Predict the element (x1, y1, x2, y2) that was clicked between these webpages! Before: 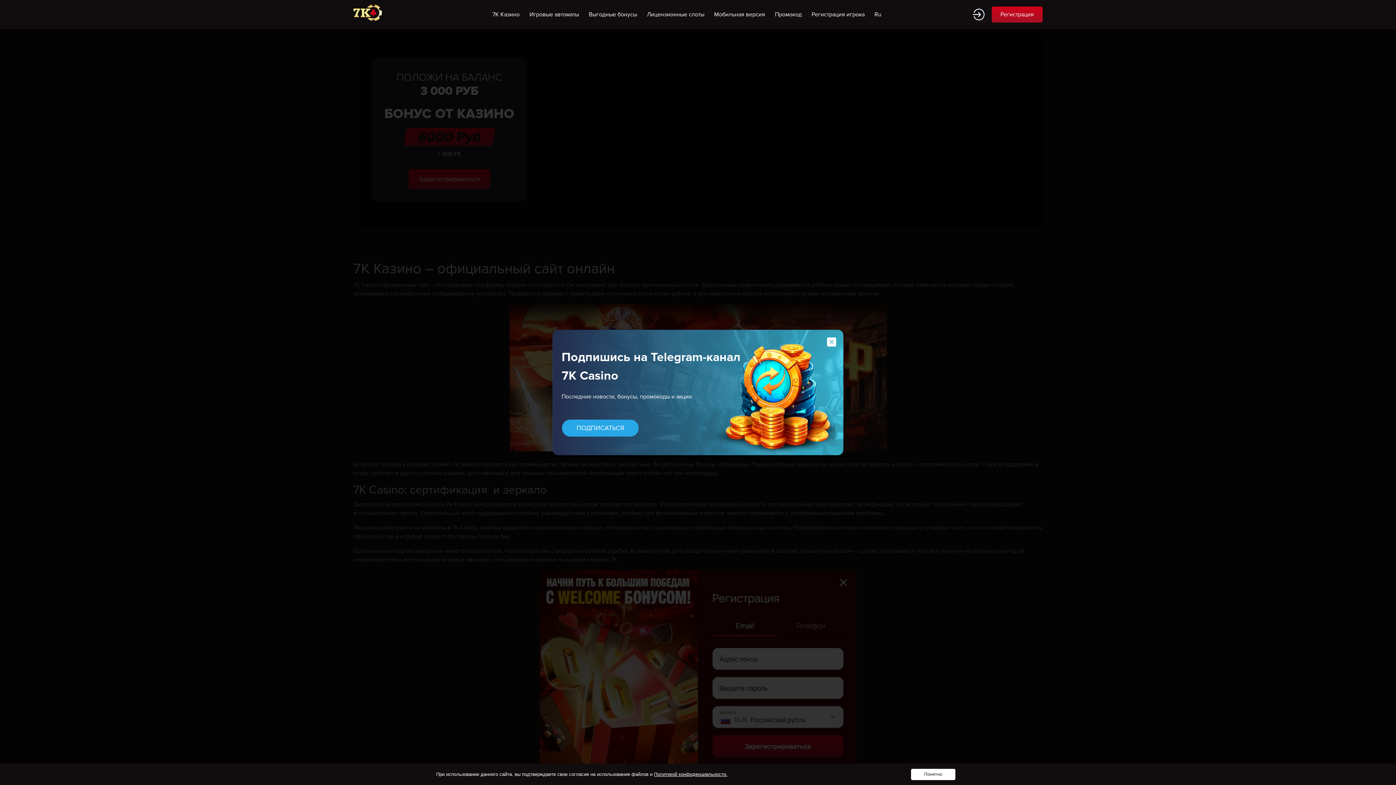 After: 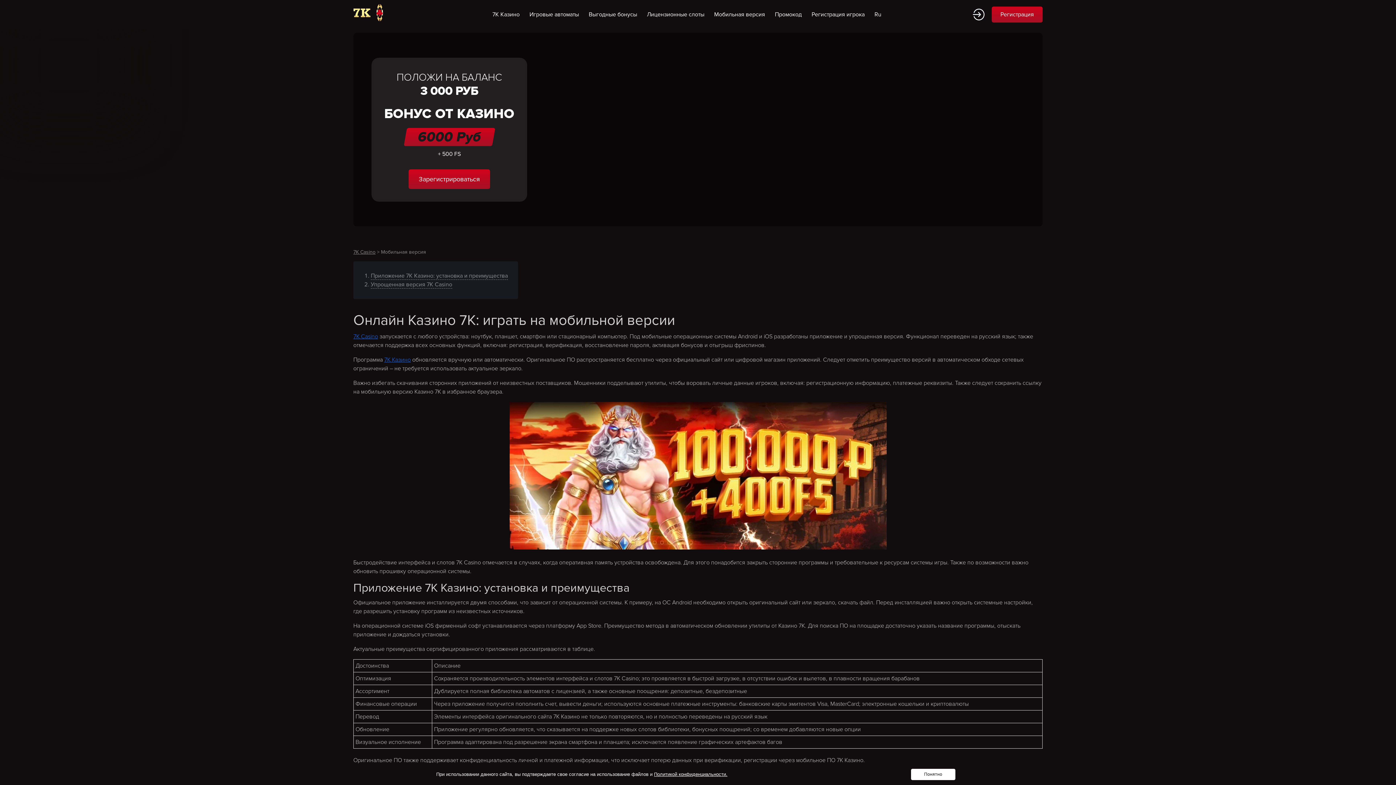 Action: label: Мобильная версия bbox: (710, 6, 769, 22)